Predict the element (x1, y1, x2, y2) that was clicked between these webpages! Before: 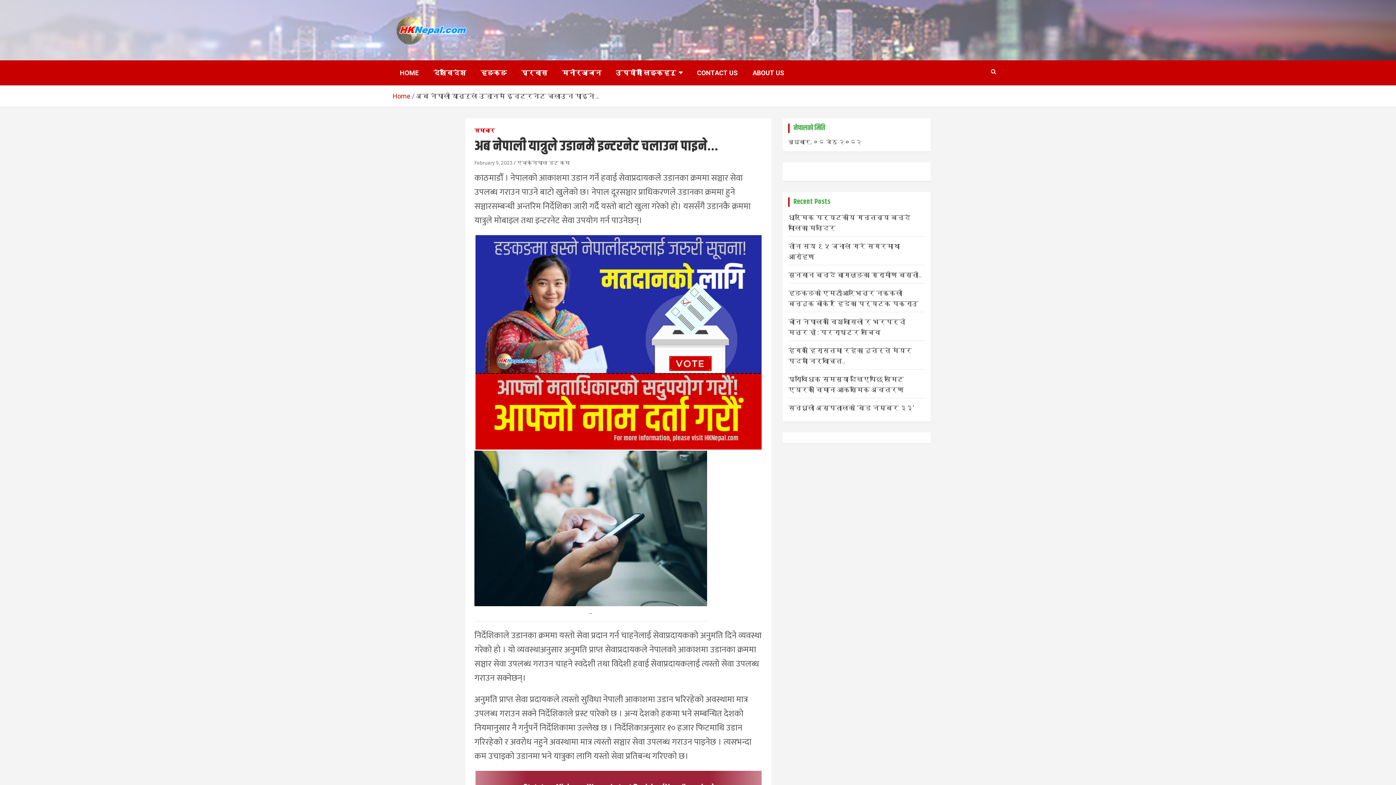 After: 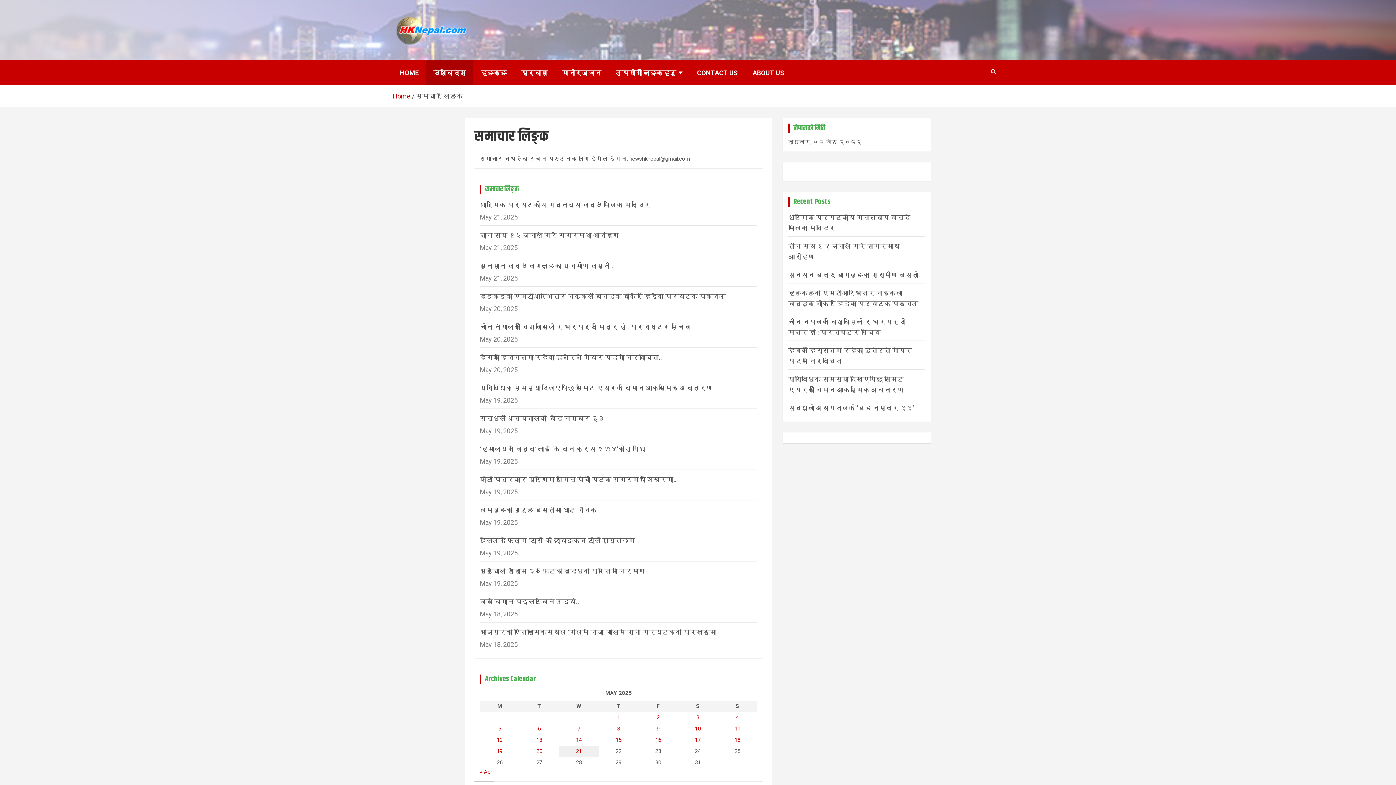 Action: bbox: (426, 60, 473, 85) label: देशविदेश